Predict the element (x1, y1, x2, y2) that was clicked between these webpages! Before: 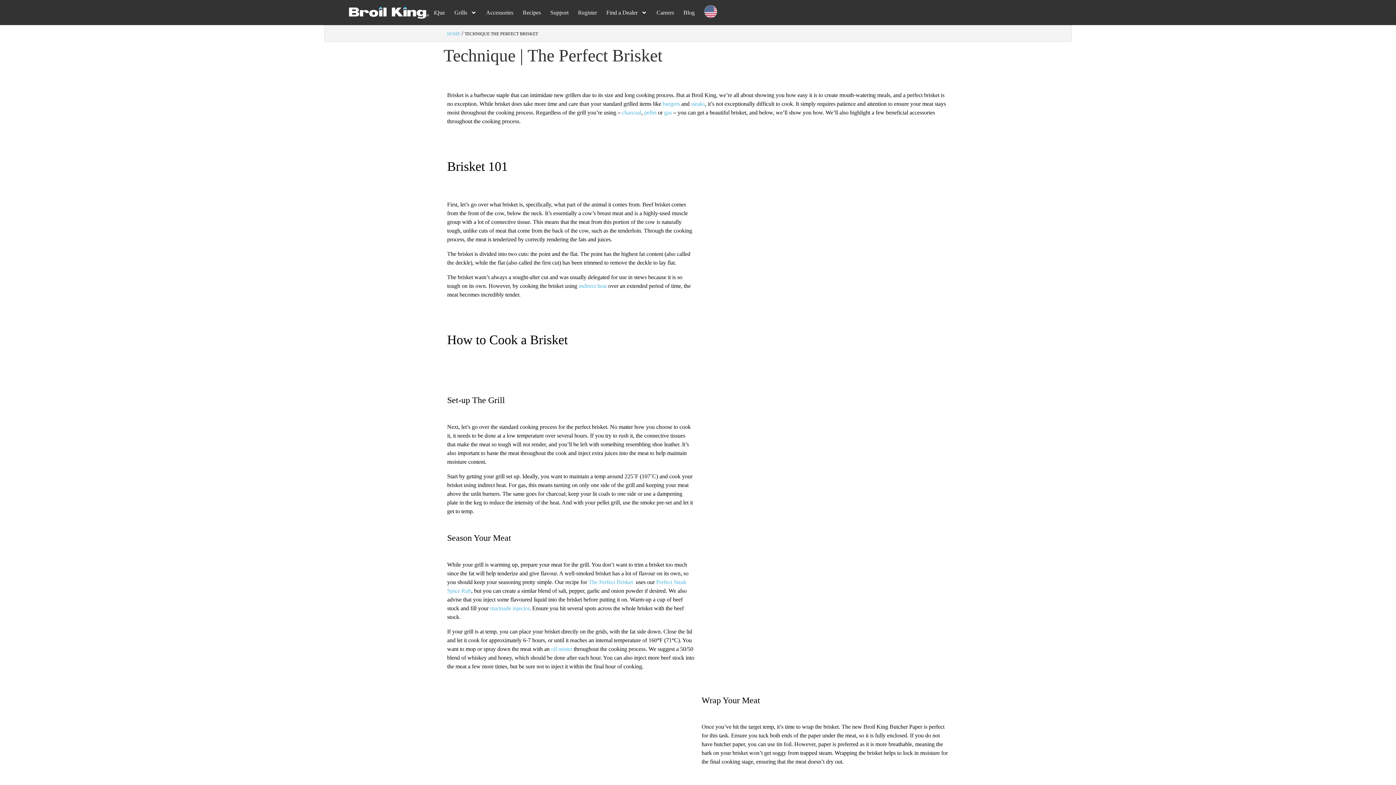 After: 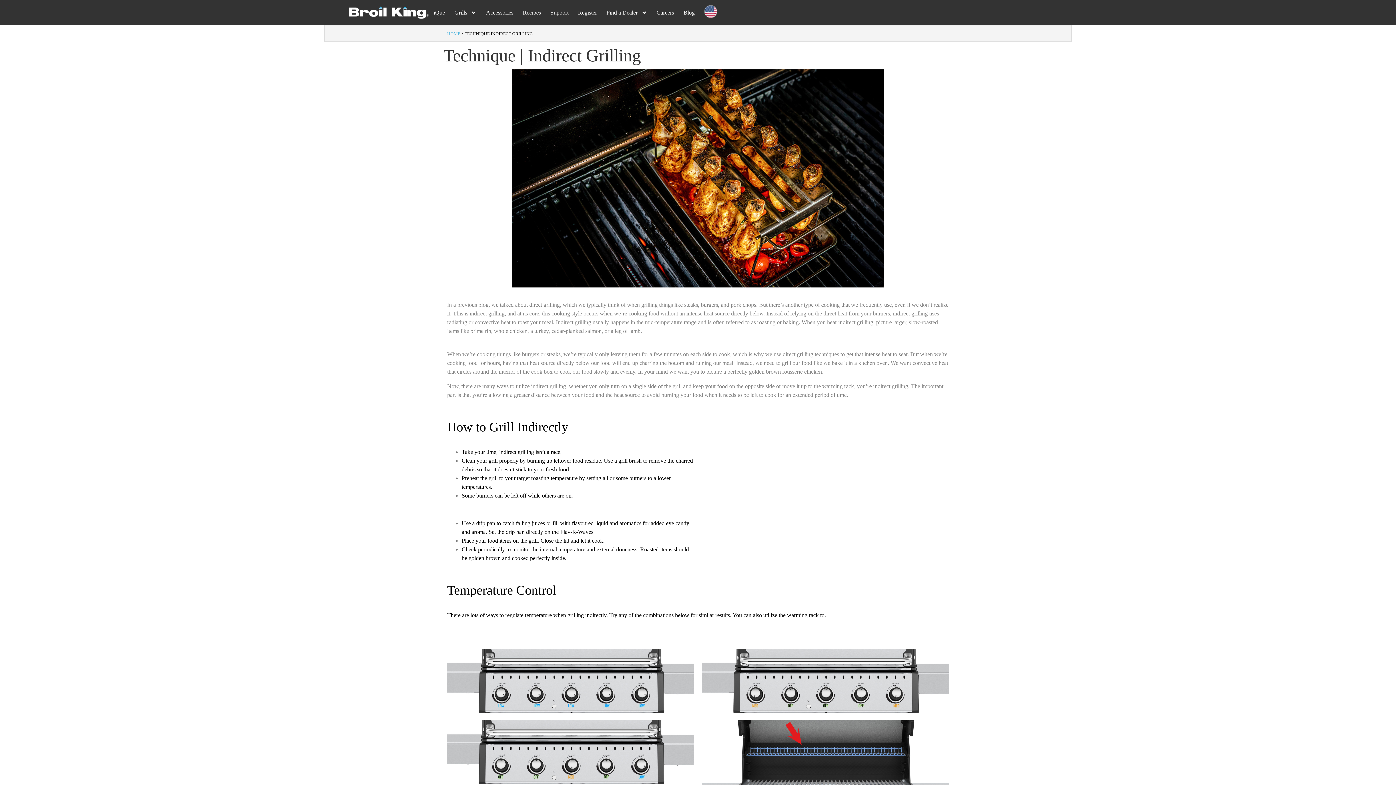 Action: label: indirect heat bbox: (578, 282, 606, 289)